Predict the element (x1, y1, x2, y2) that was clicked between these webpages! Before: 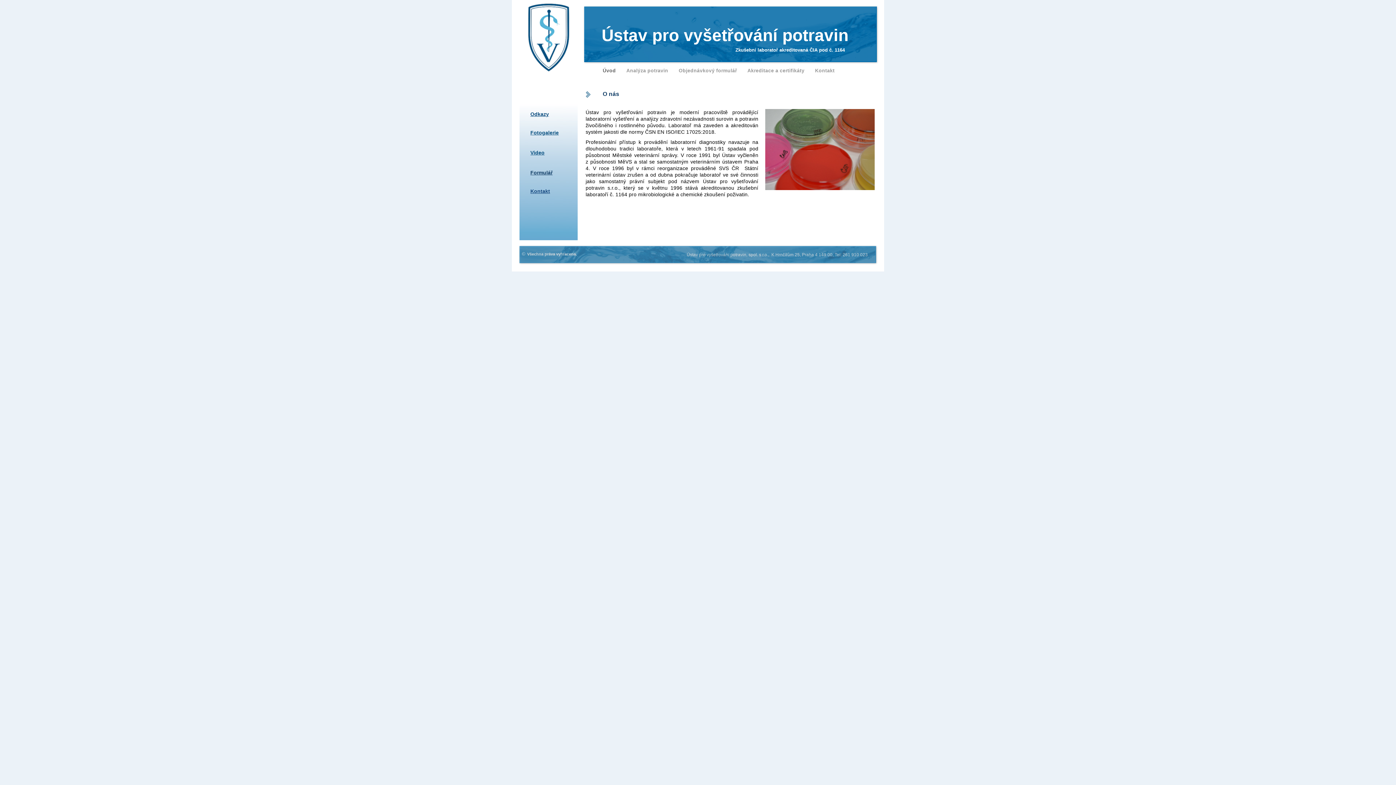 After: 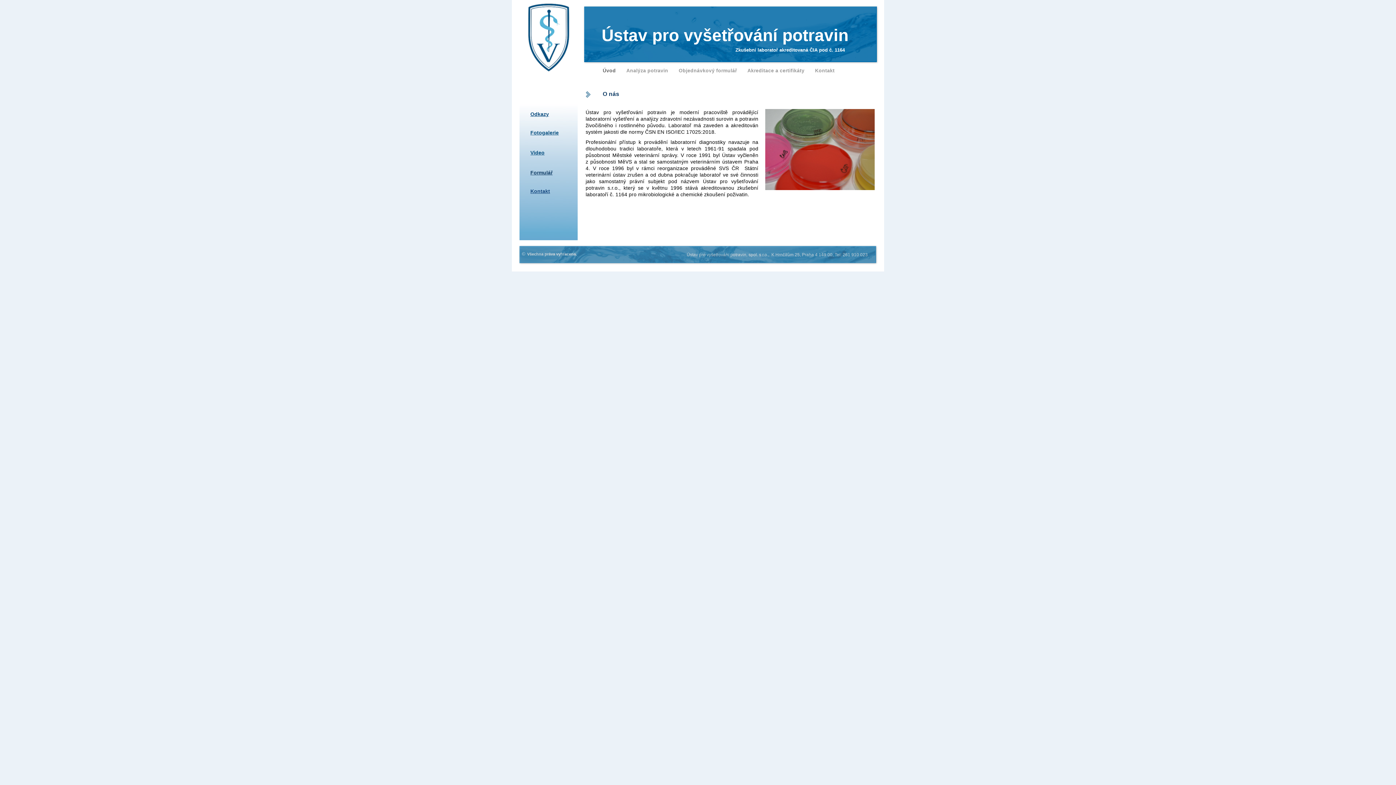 Action: bbox: (602, 68, 617, 73) label: Úvod 